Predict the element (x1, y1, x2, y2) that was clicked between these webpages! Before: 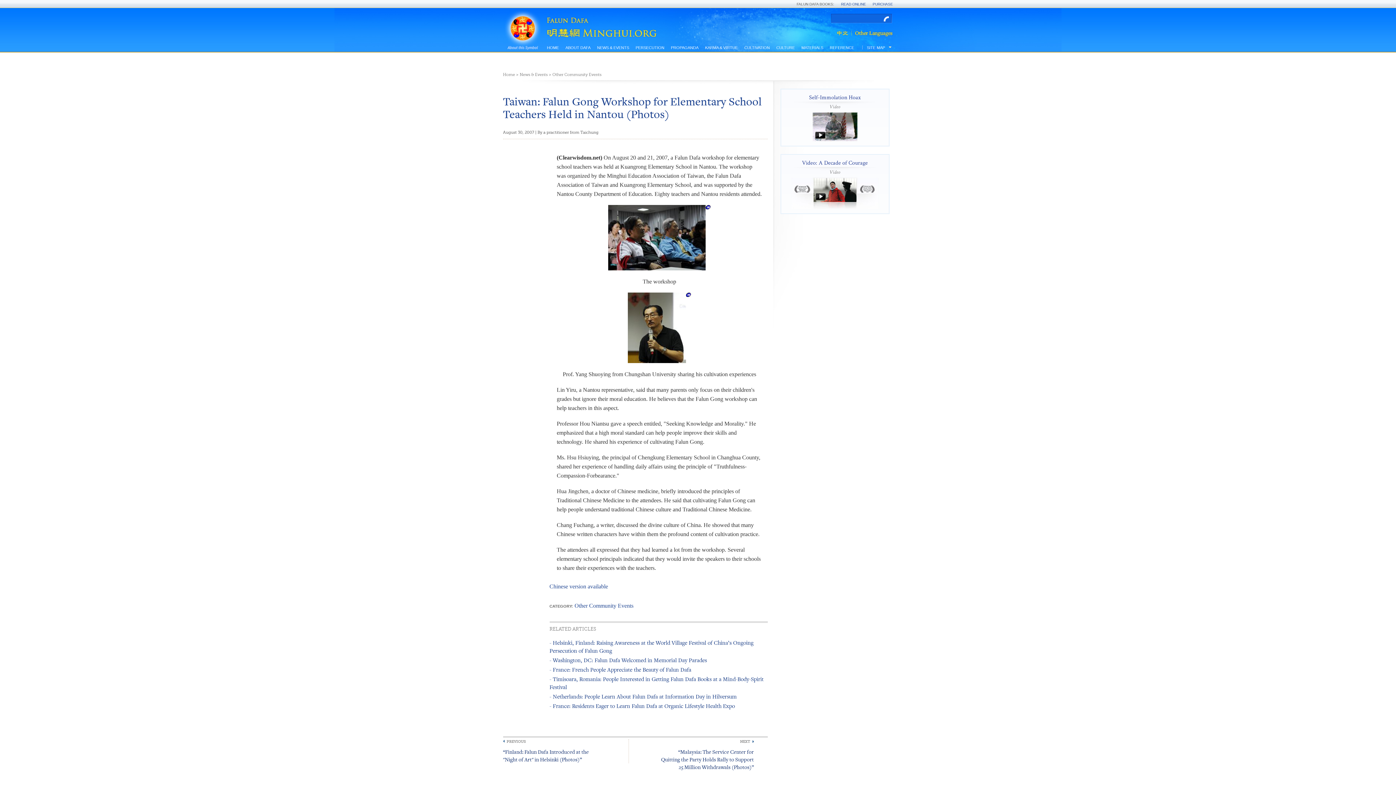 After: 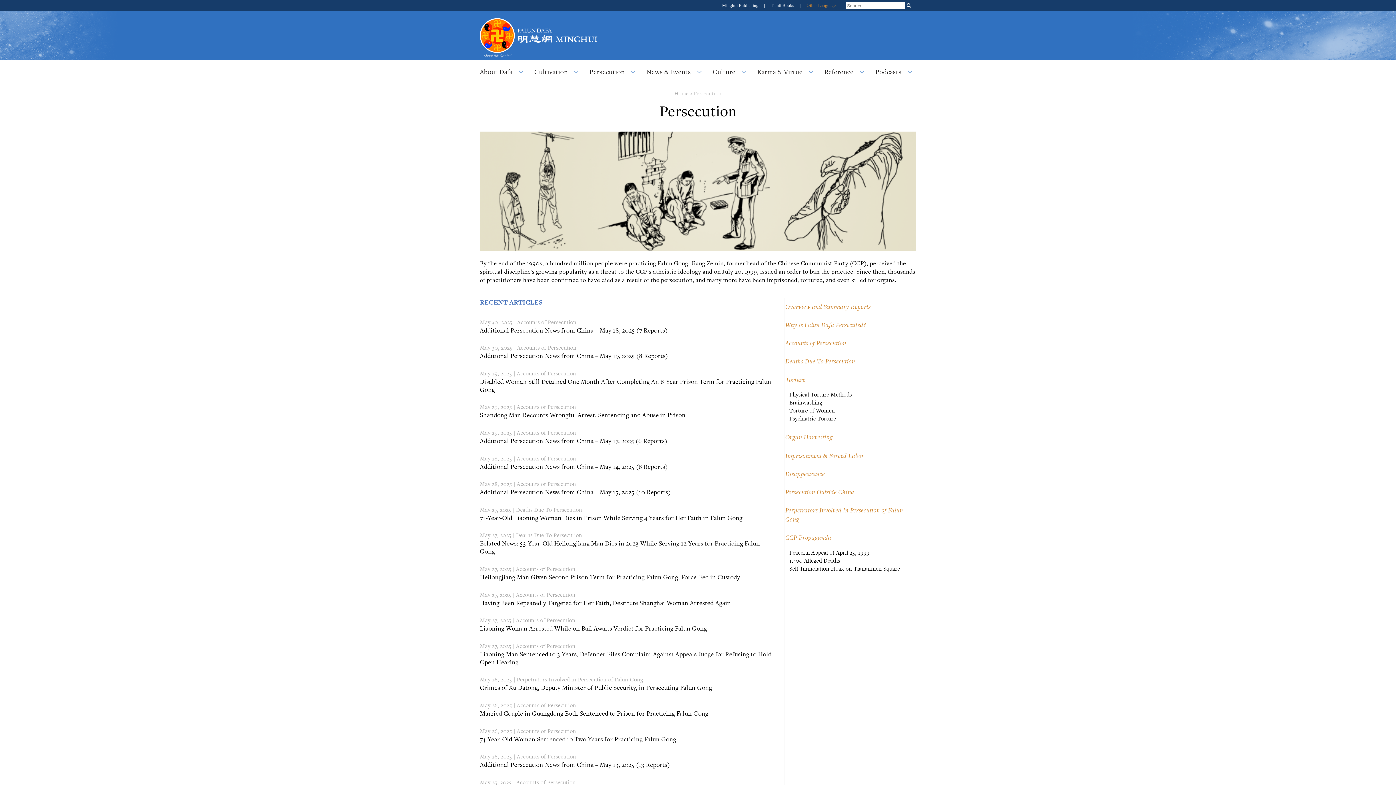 Action: label: PERSECUTION bbox: (632, 44, 667, 52)